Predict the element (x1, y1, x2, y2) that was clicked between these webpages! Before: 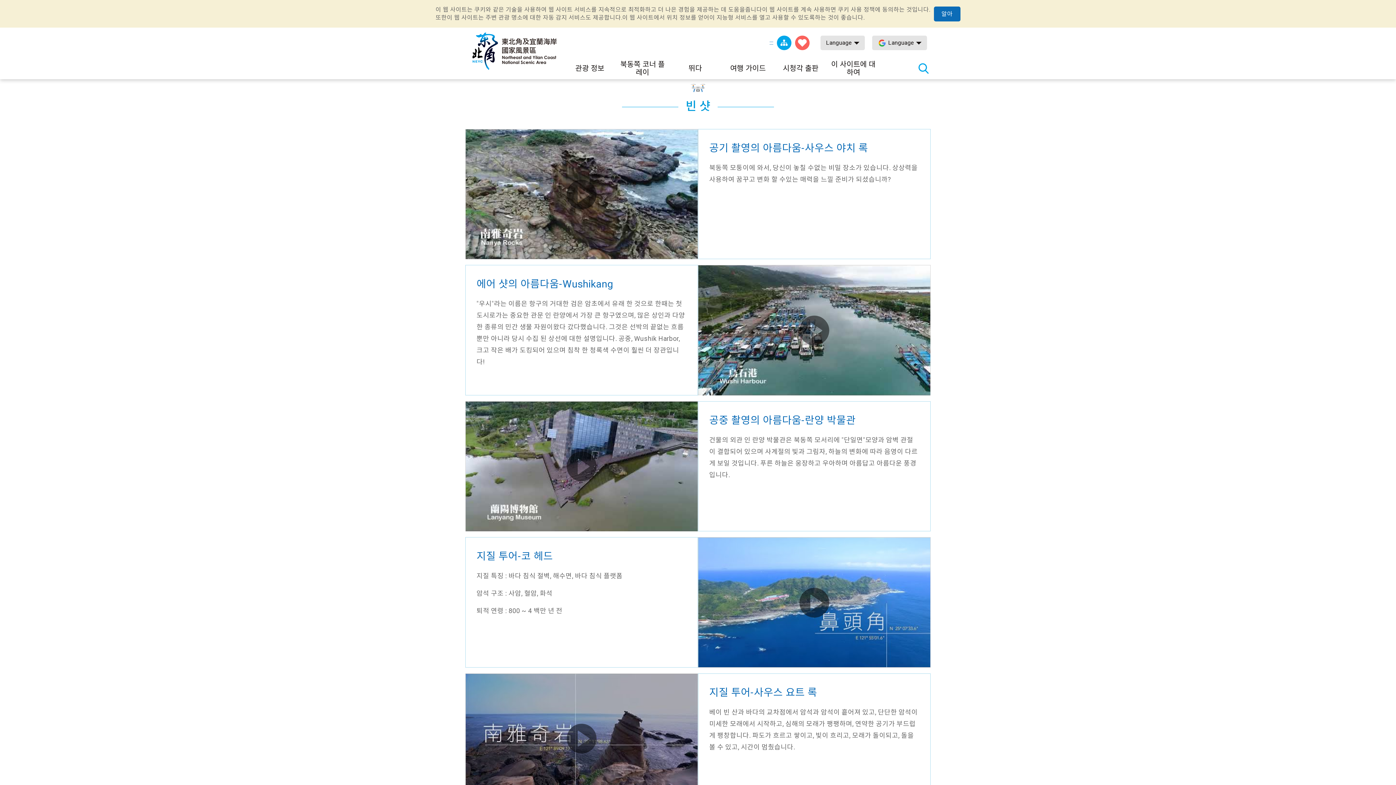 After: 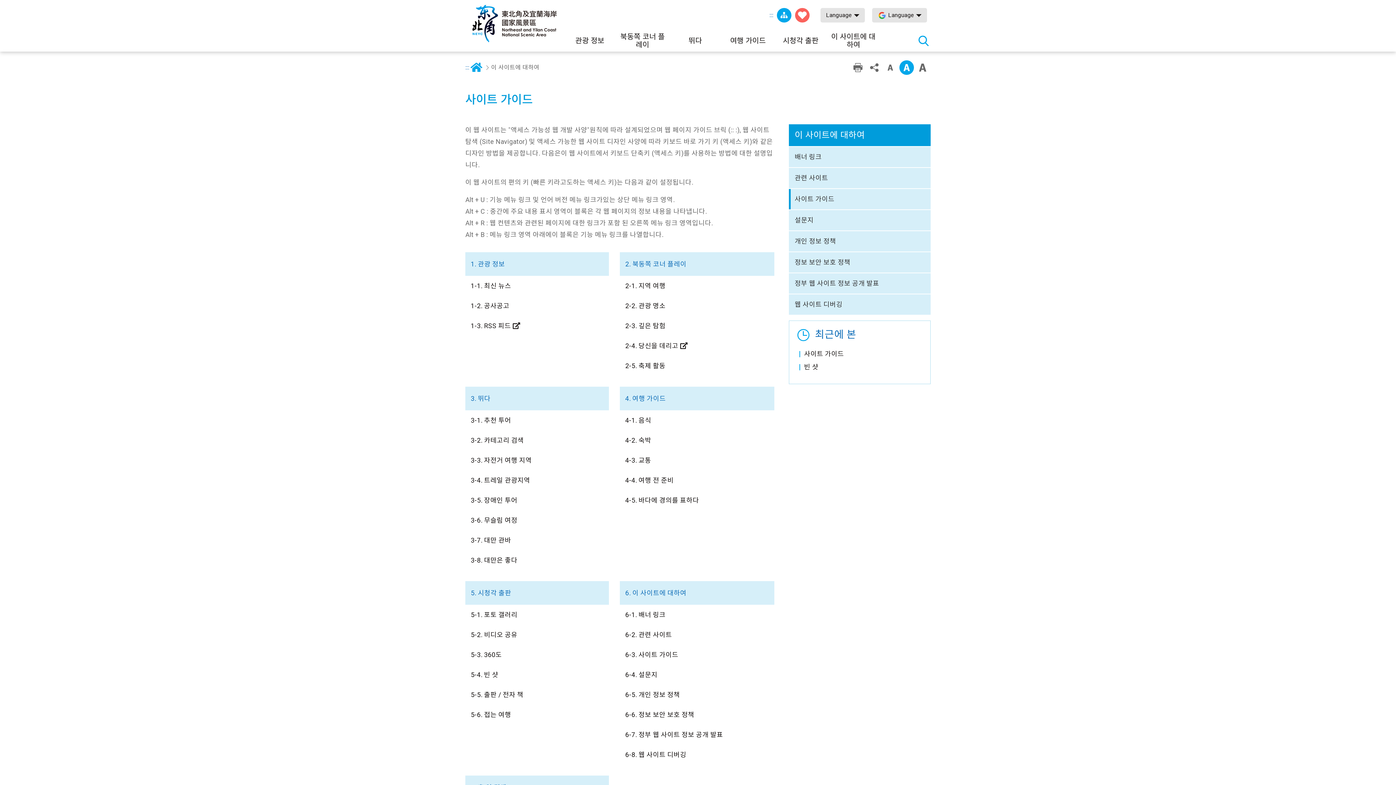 Action: bbox: (777, 35, 791, 50) label: 사이트 가이드